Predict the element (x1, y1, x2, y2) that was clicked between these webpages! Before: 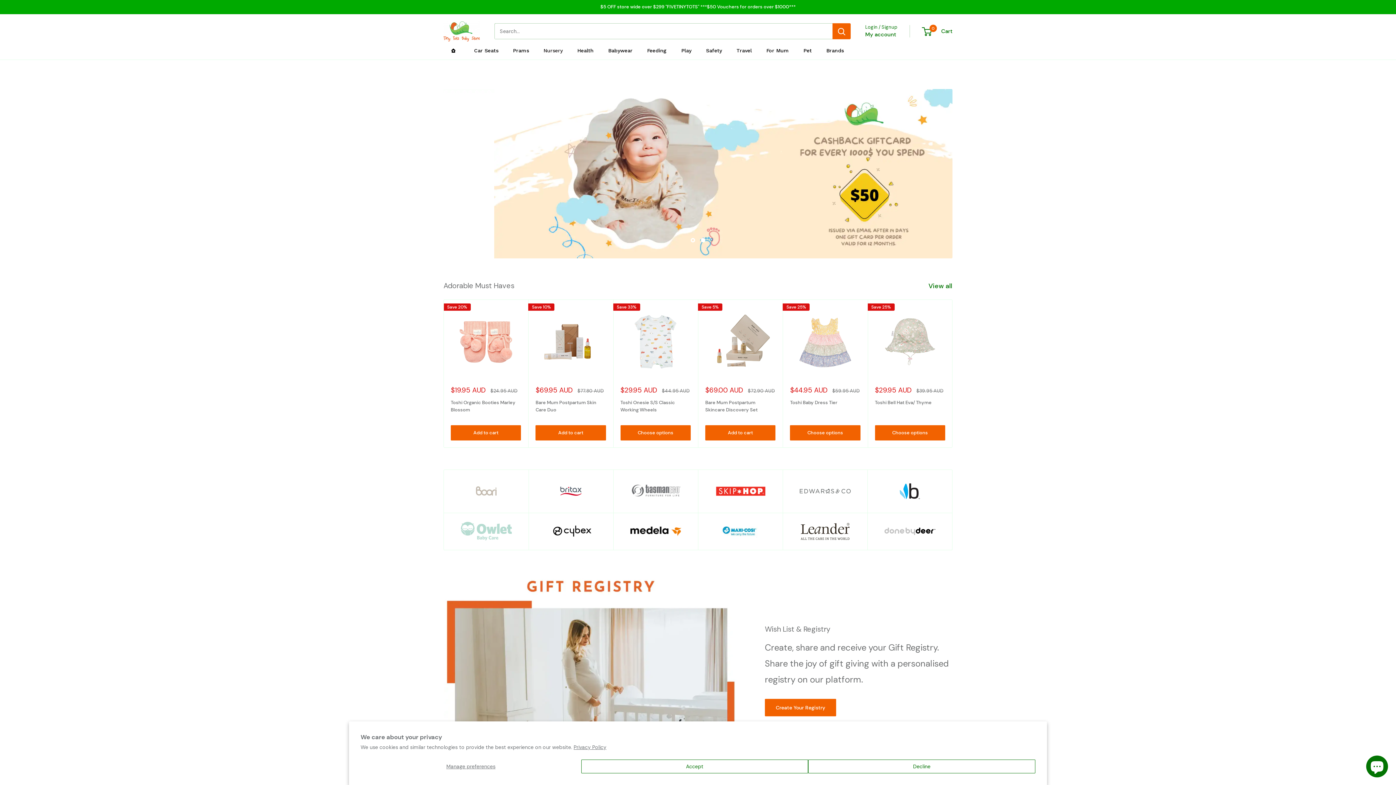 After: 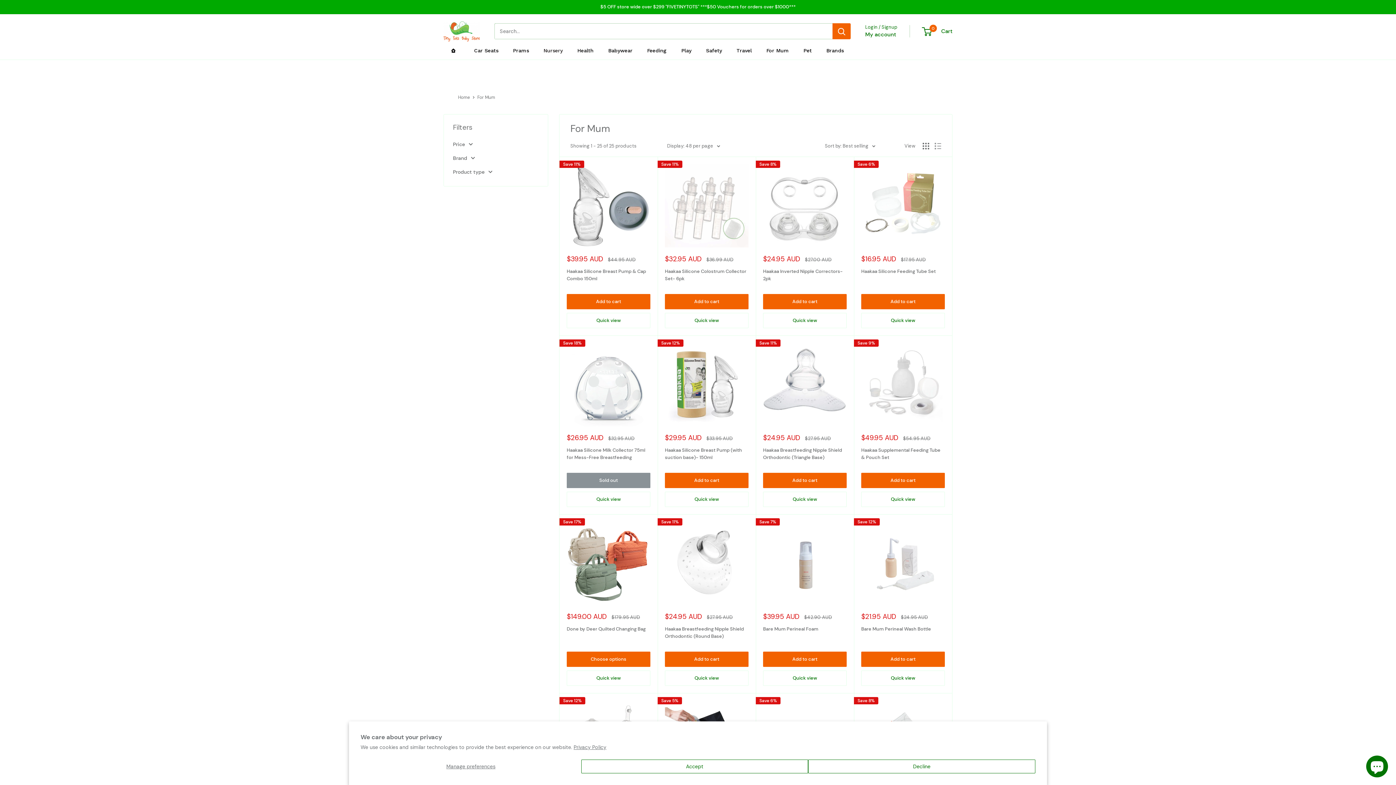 Action: label: For Mum bbox: (759, 41, 796, 59)